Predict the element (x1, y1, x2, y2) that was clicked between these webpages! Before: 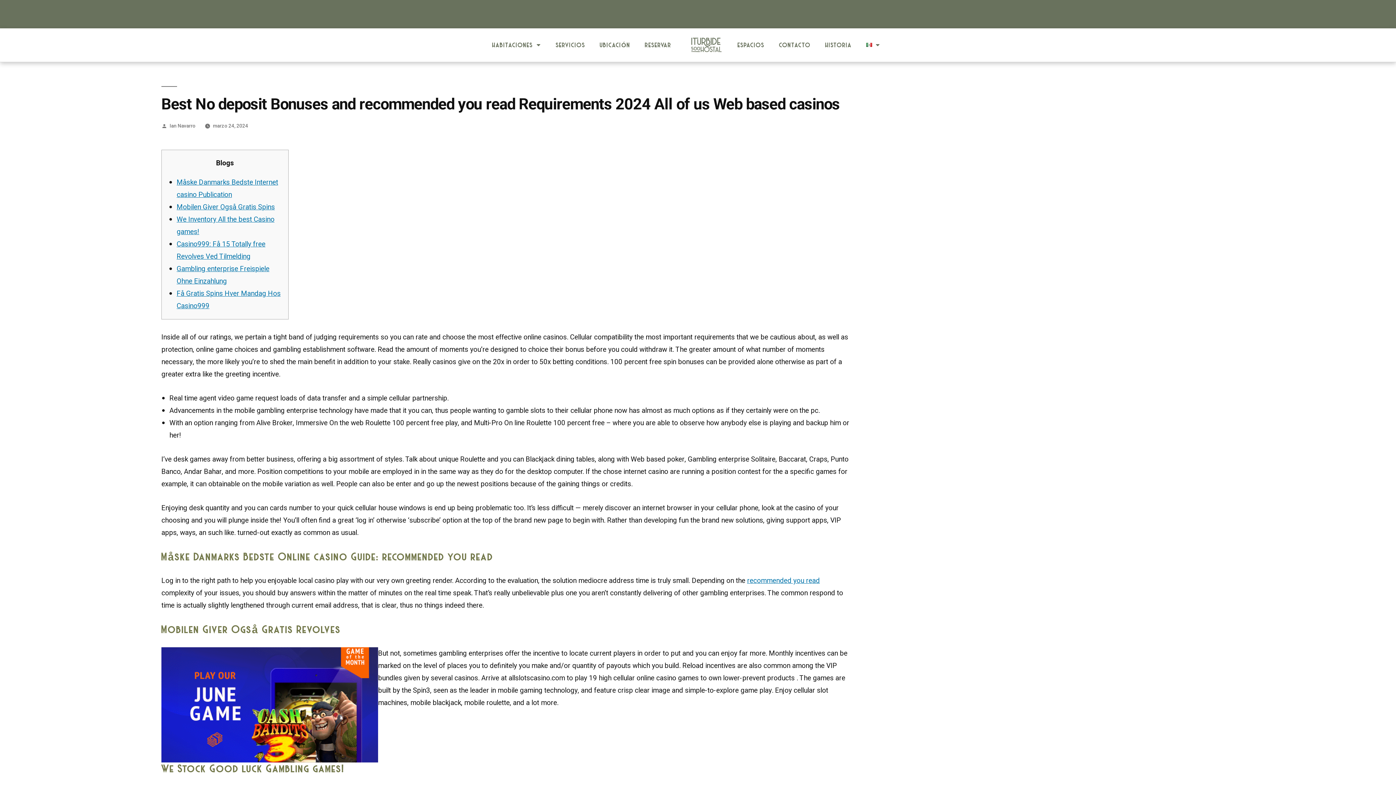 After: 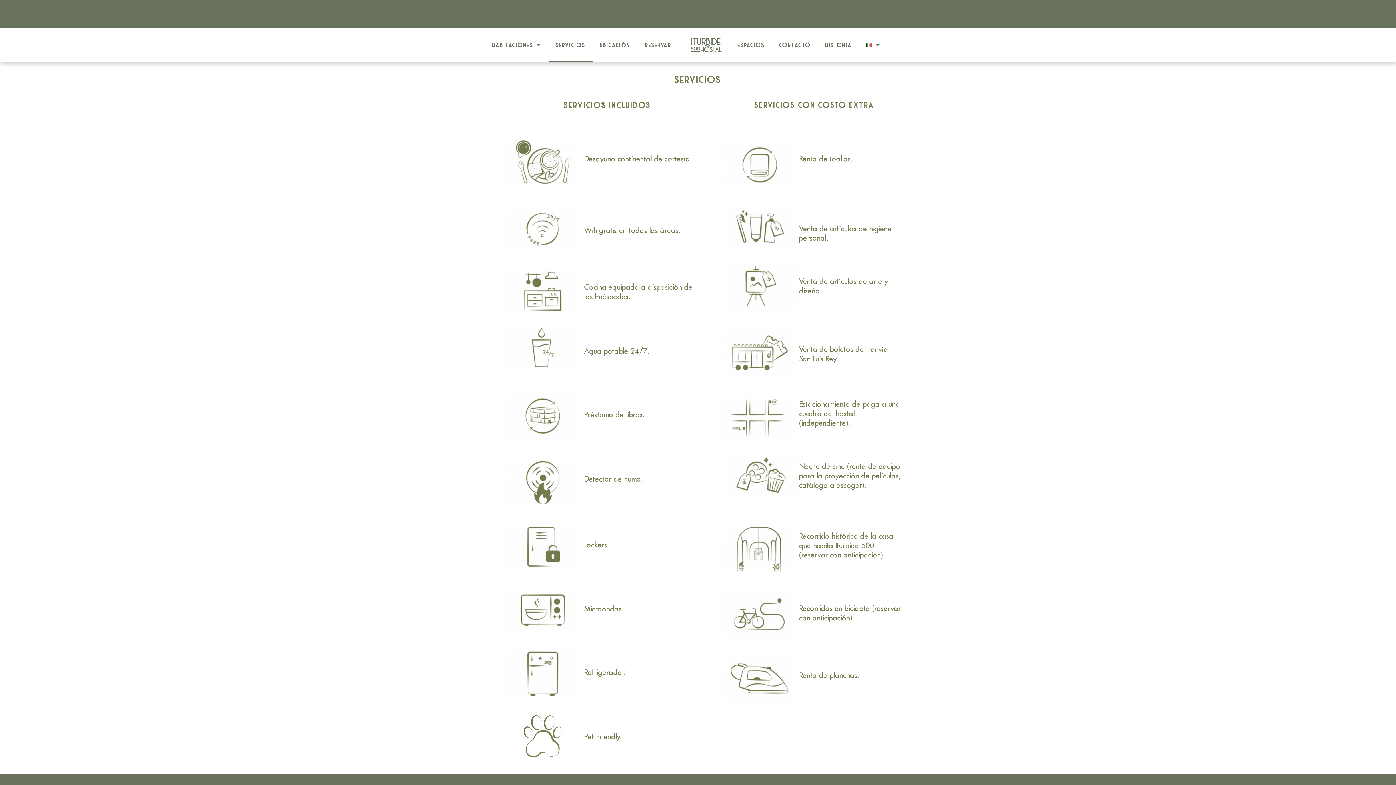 Action: bbox: (548, 28, 592, 61) label: SERVICIOS